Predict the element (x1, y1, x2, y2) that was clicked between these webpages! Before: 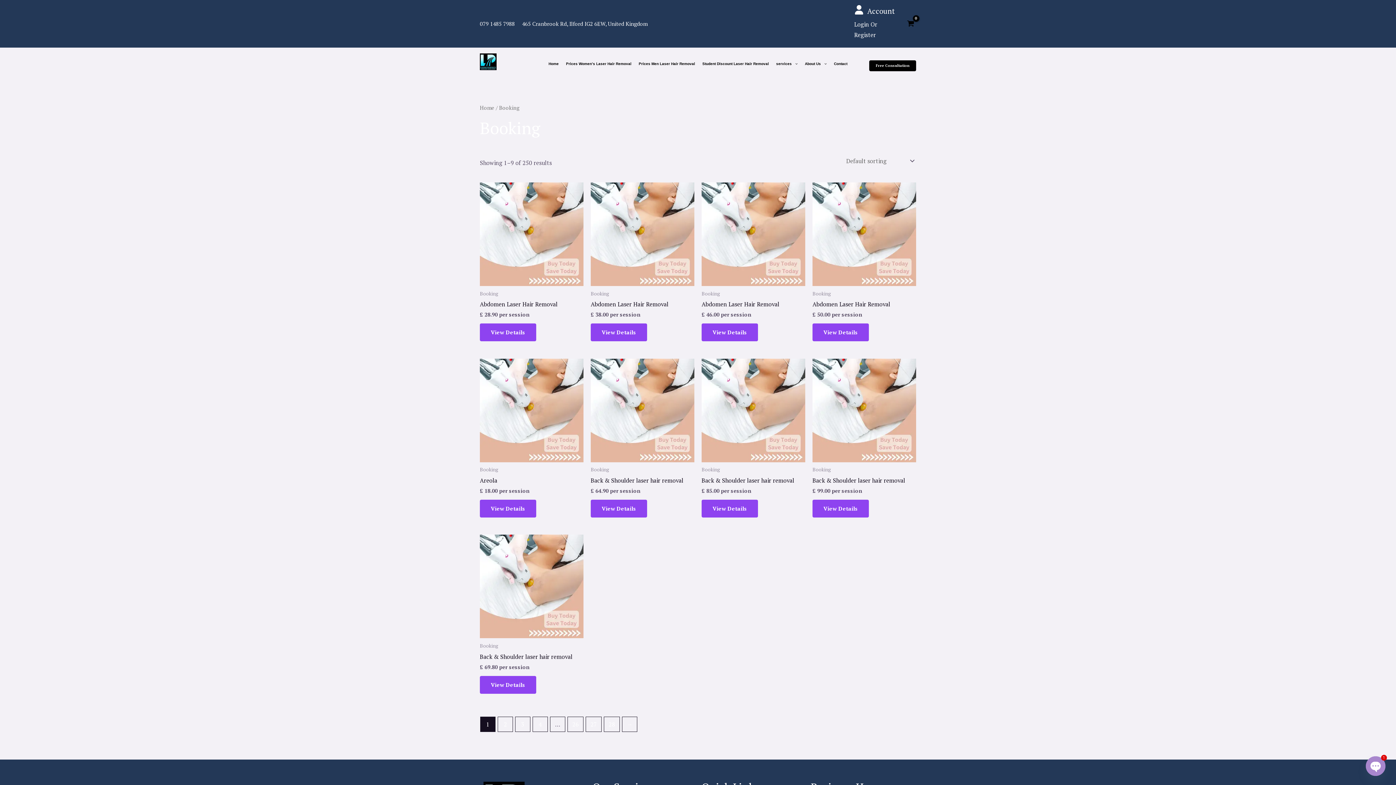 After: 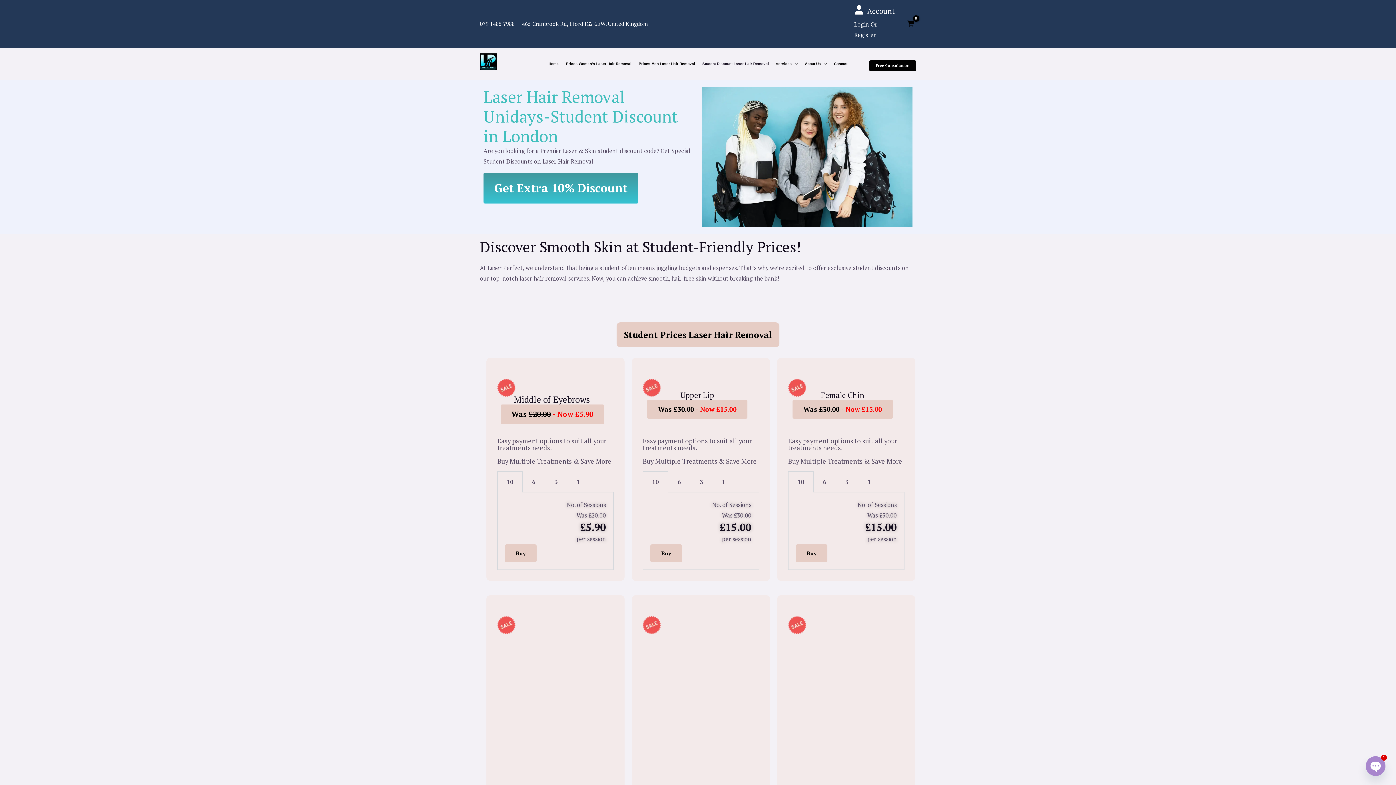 Action: label: Student Discount Laser Hair Removal bbox: (698, 58, 772, 69)